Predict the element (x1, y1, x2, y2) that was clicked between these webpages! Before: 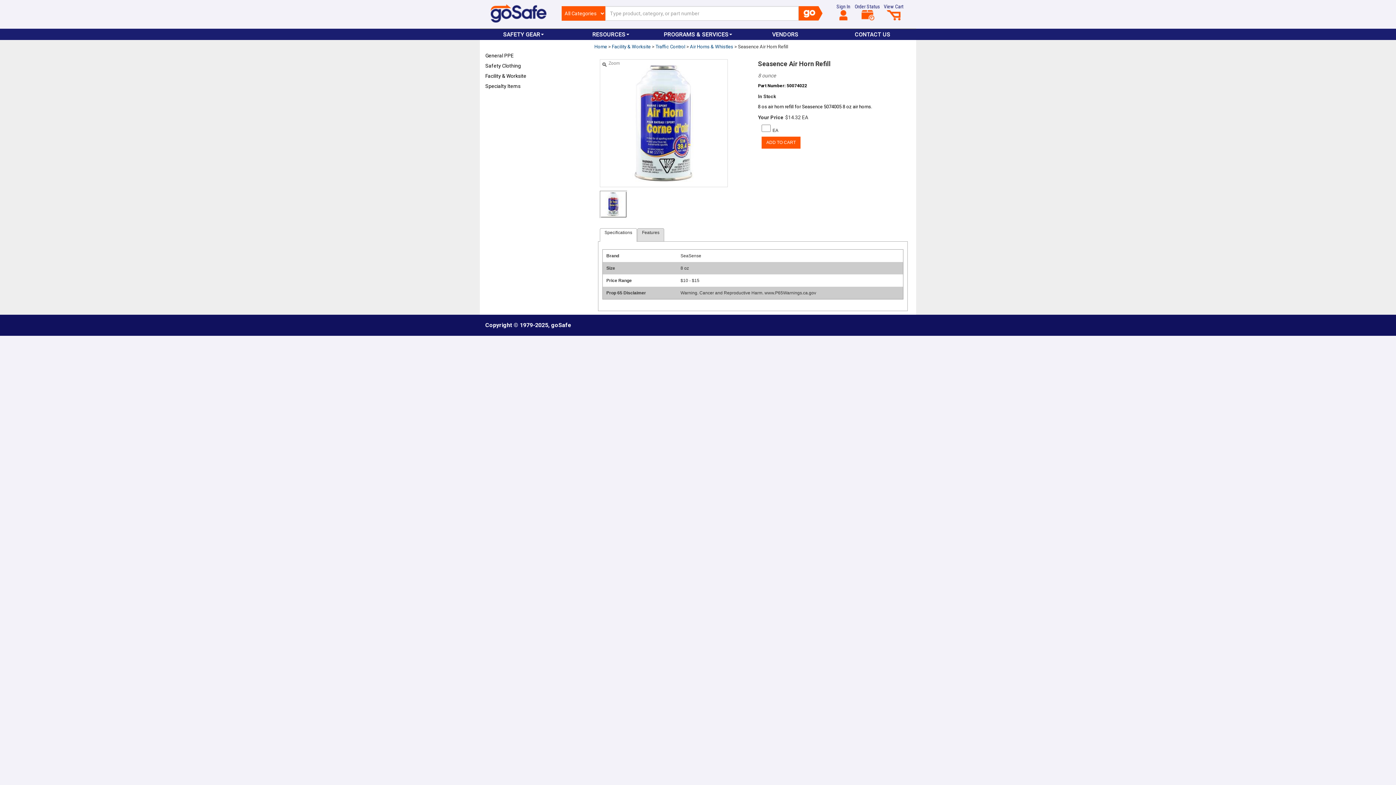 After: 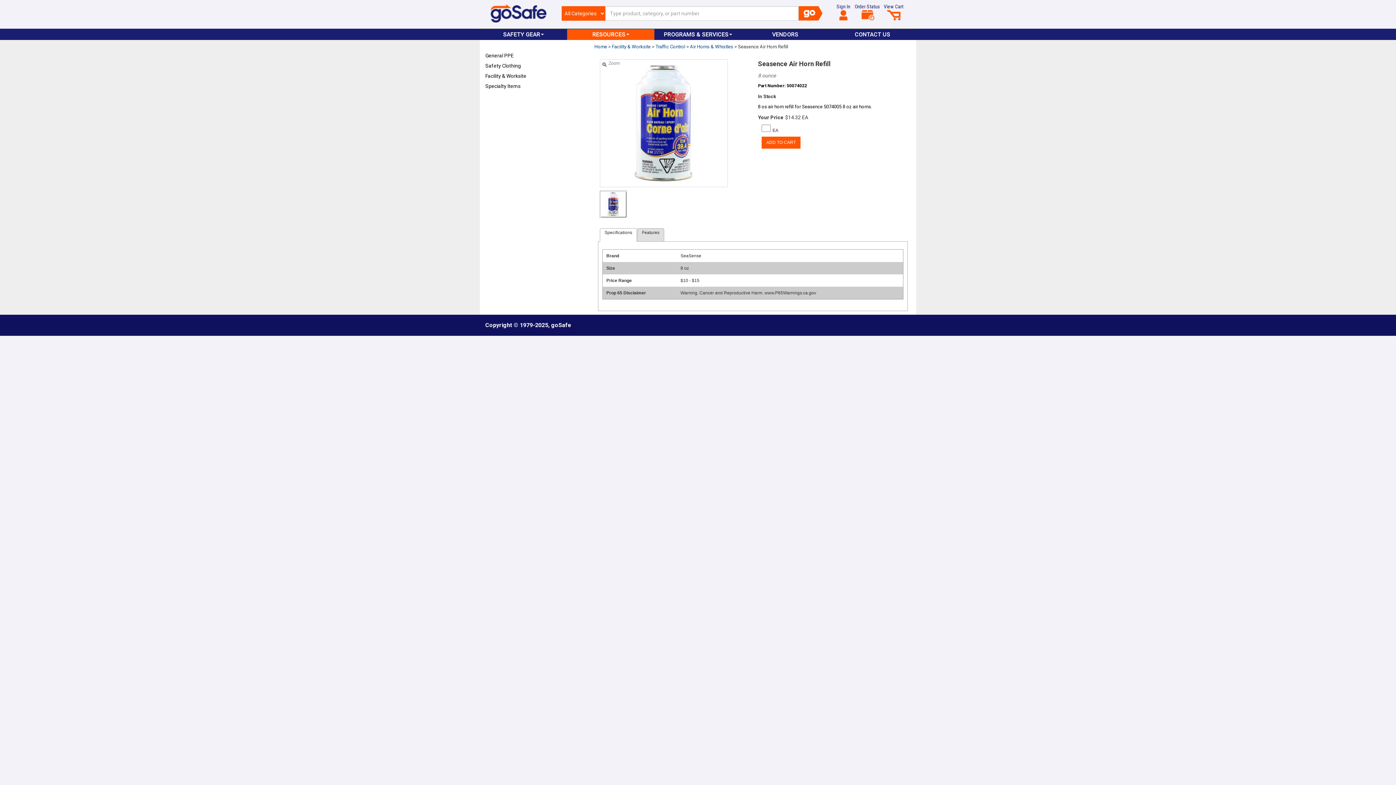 Action: label: RESOURCES bbox: (567, 28, 654, 39)